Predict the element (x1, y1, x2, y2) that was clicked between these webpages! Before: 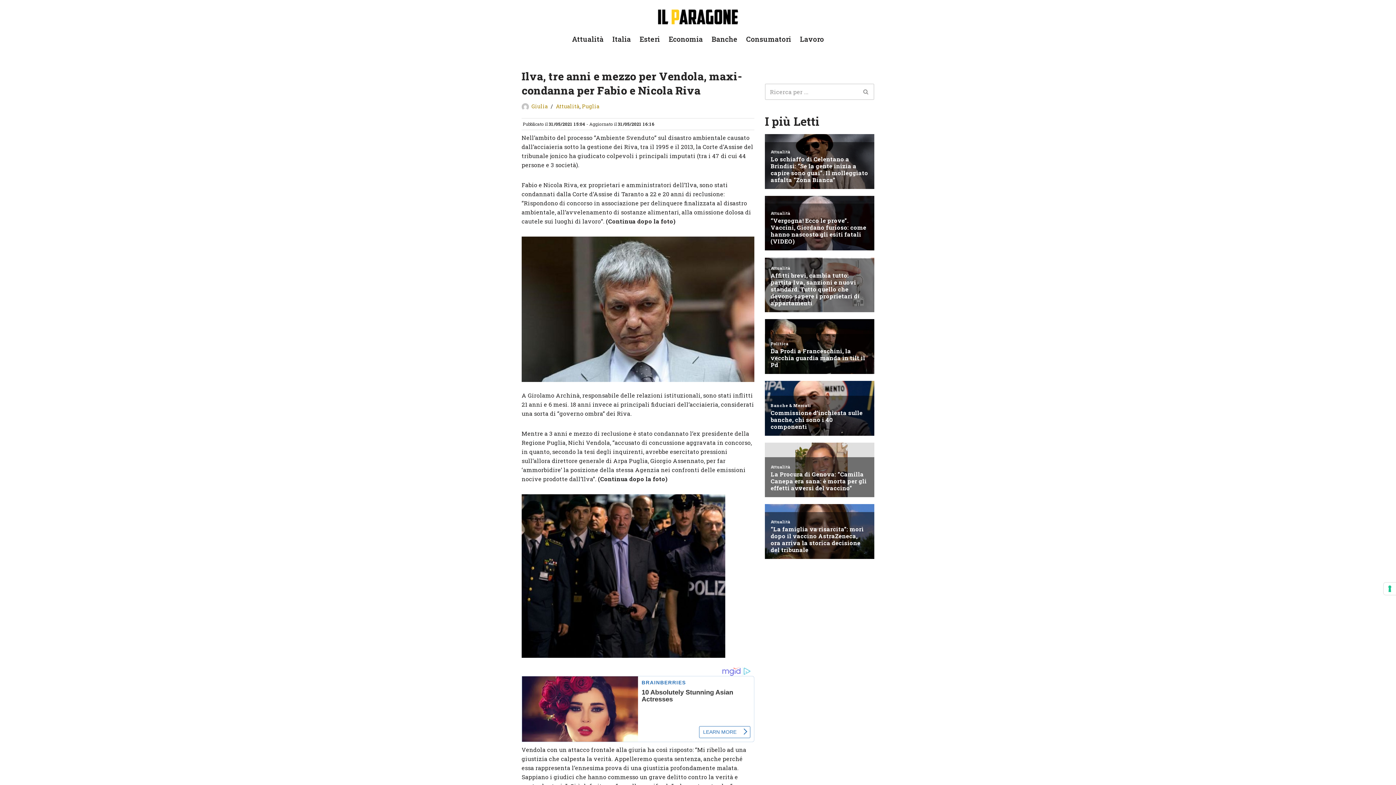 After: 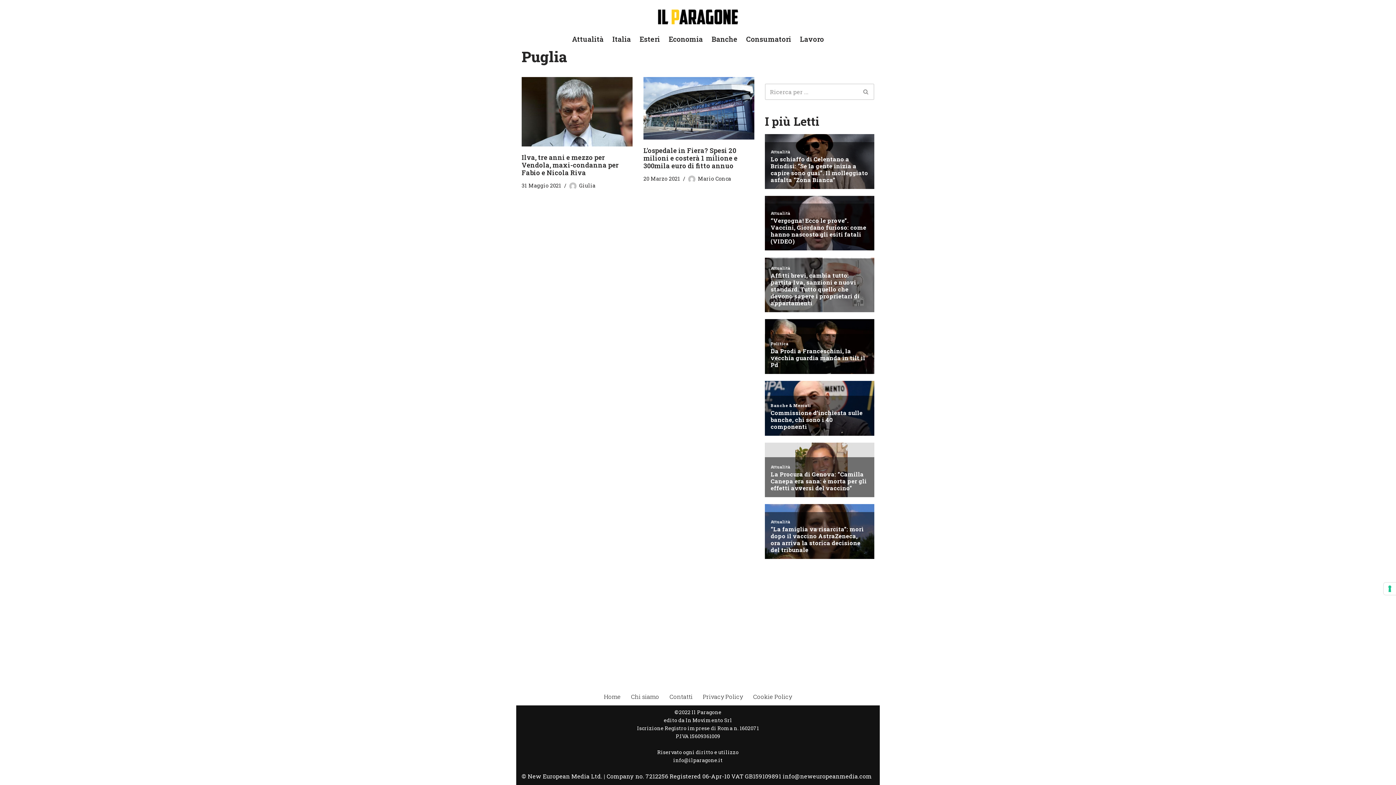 Action: bbox: (582, 103, 599, 109) label: Puglia